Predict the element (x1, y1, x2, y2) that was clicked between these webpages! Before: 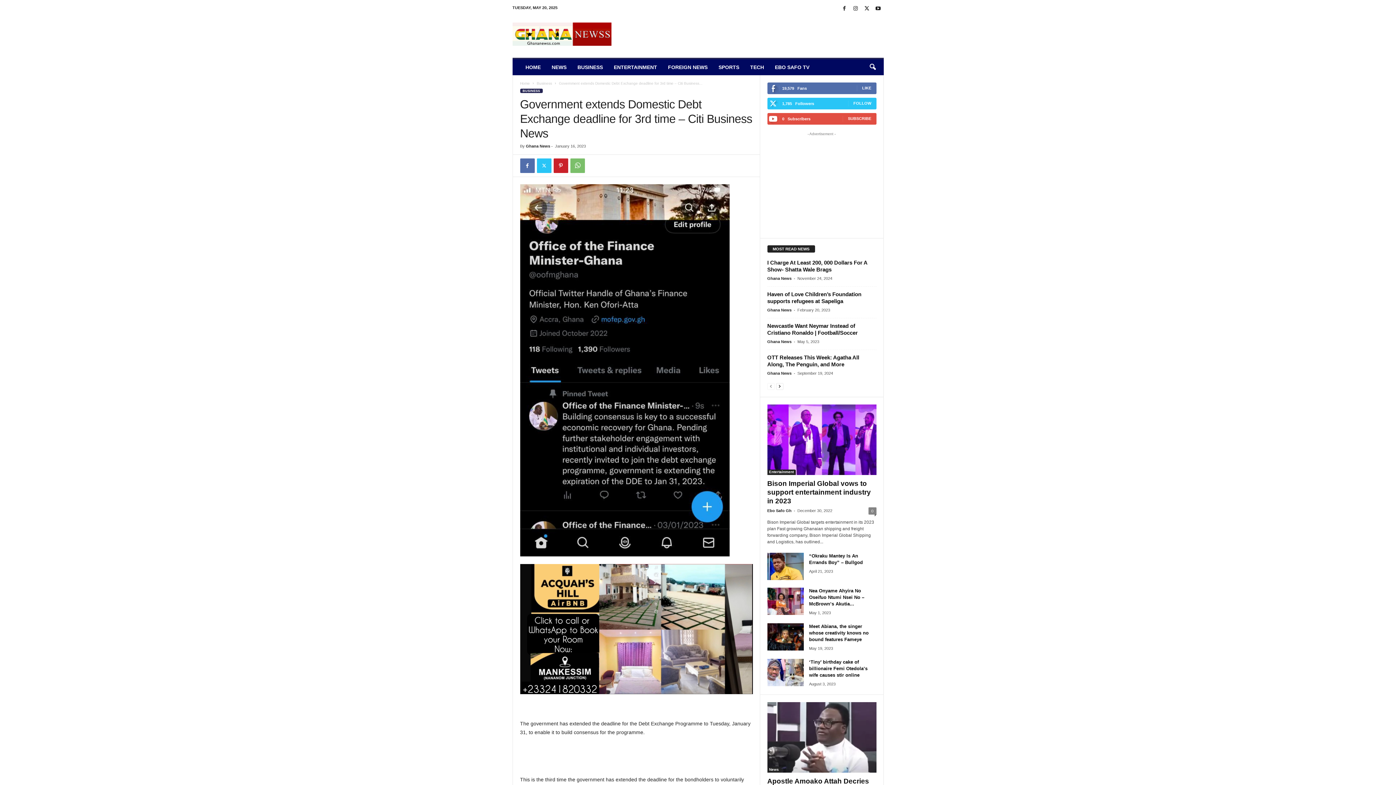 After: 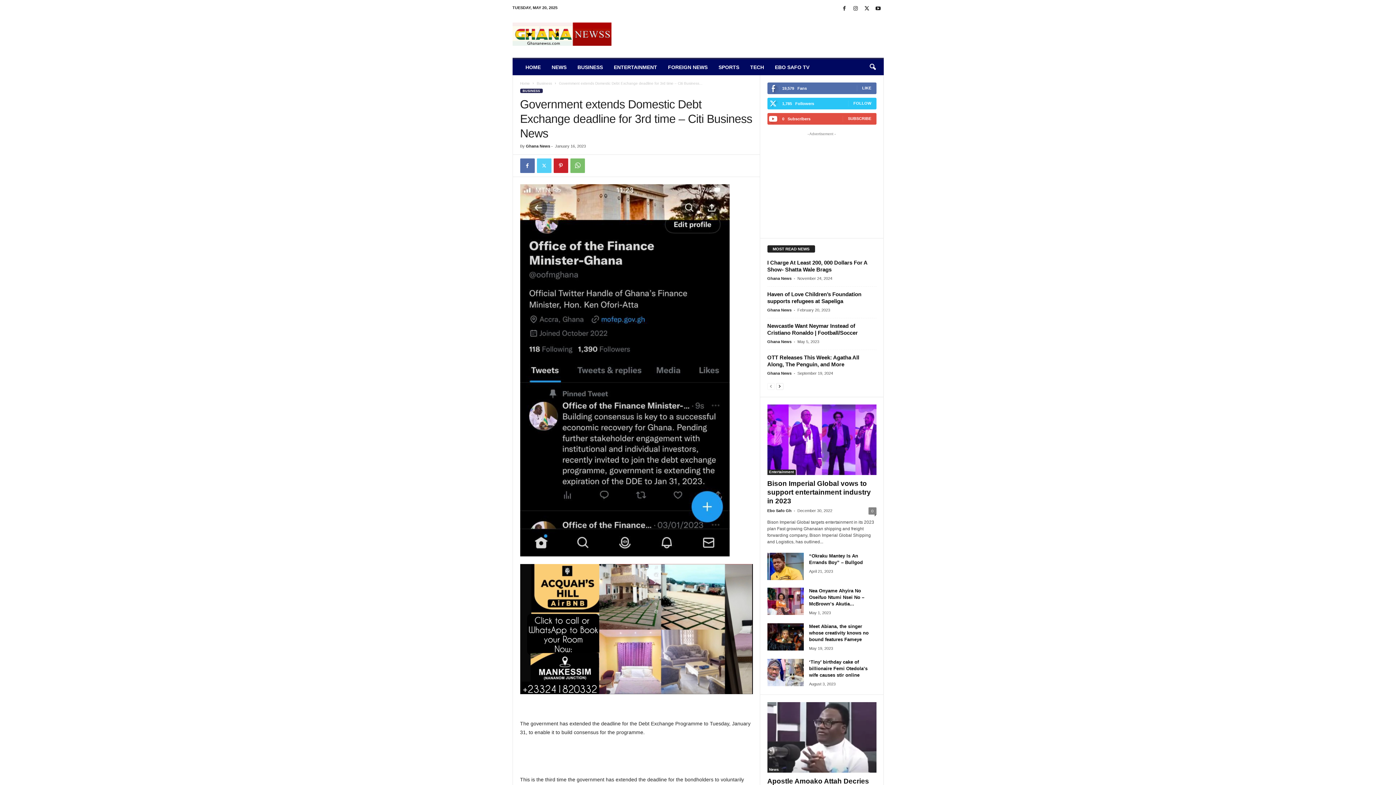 Action: bbox: (536, 158, 551, 173)